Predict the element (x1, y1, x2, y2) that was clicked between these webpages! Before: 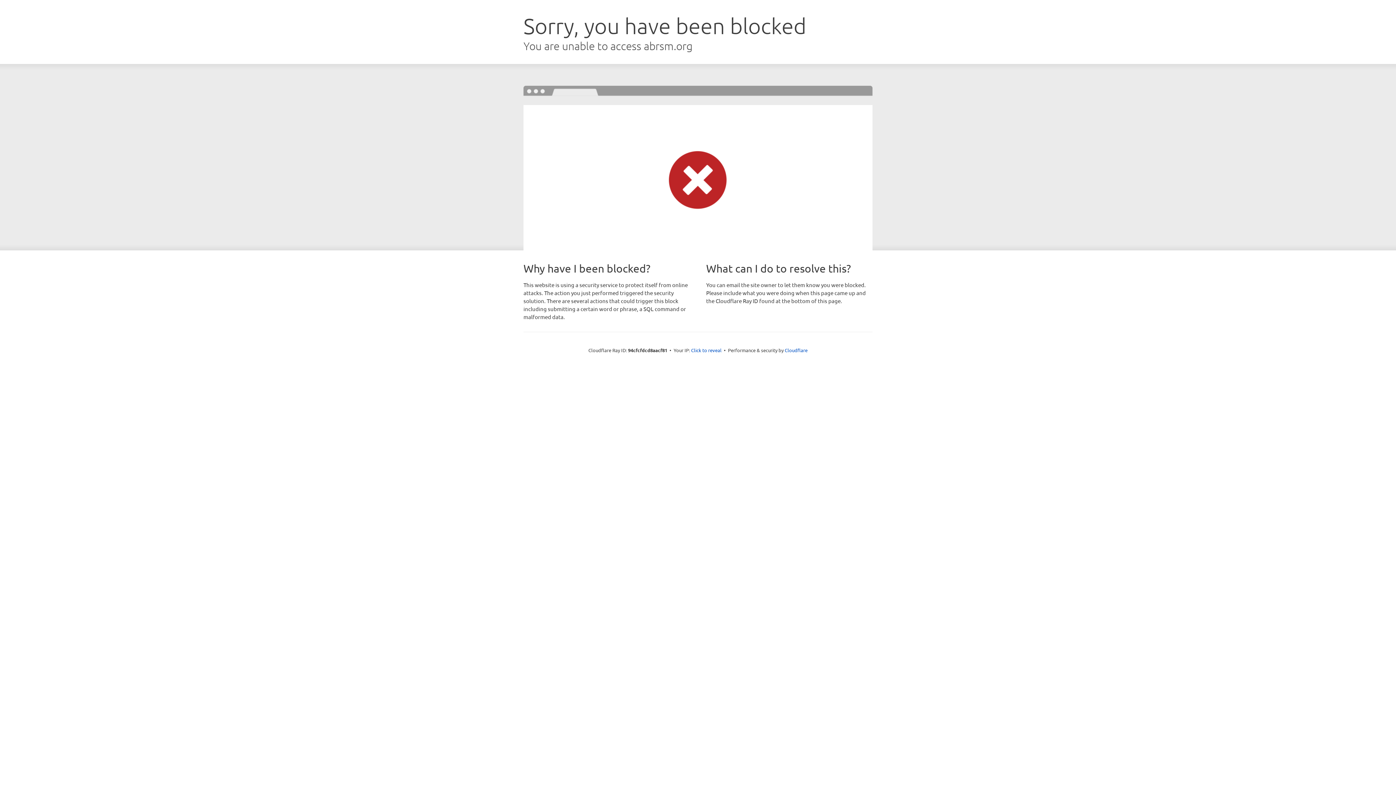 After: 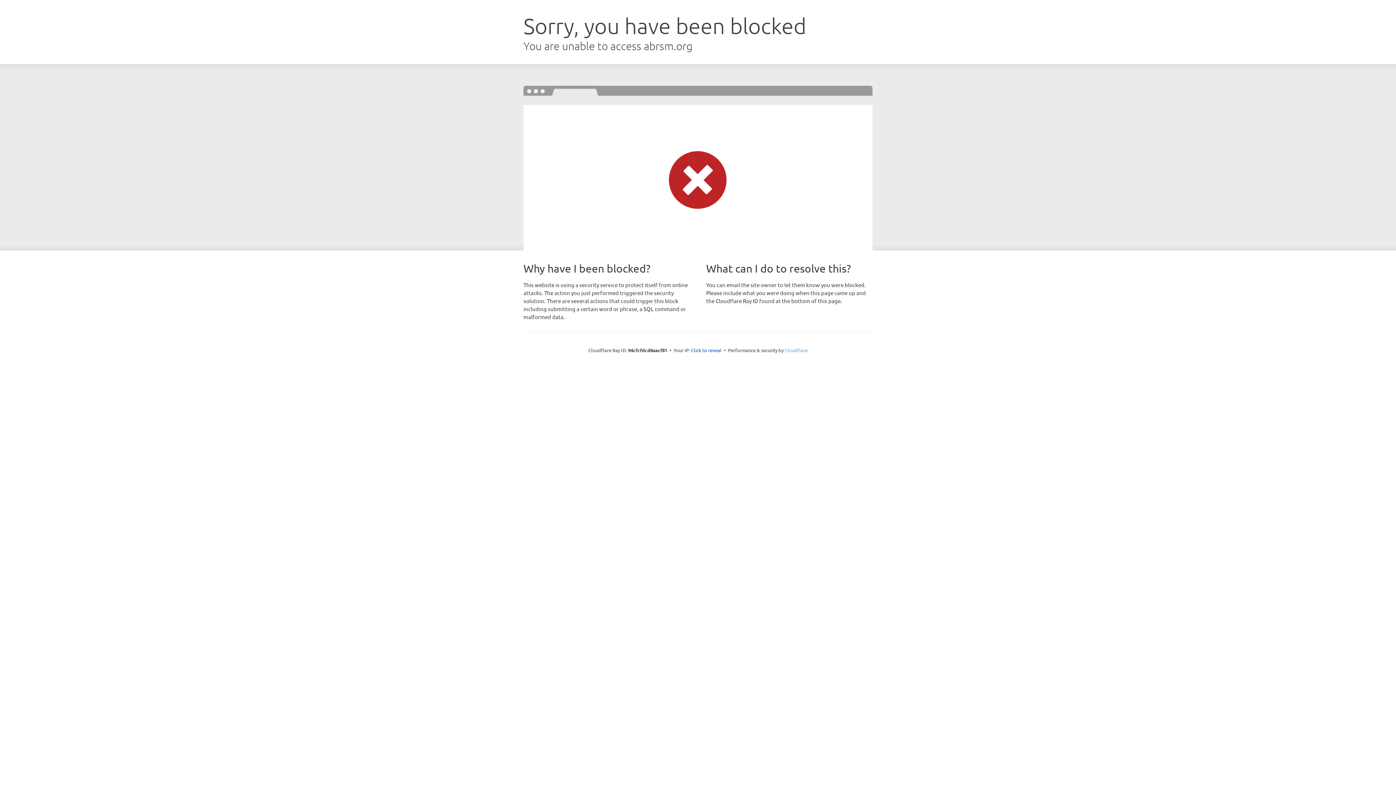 Action: bbox: (784, 347, 807, 353) label: Cloudflare